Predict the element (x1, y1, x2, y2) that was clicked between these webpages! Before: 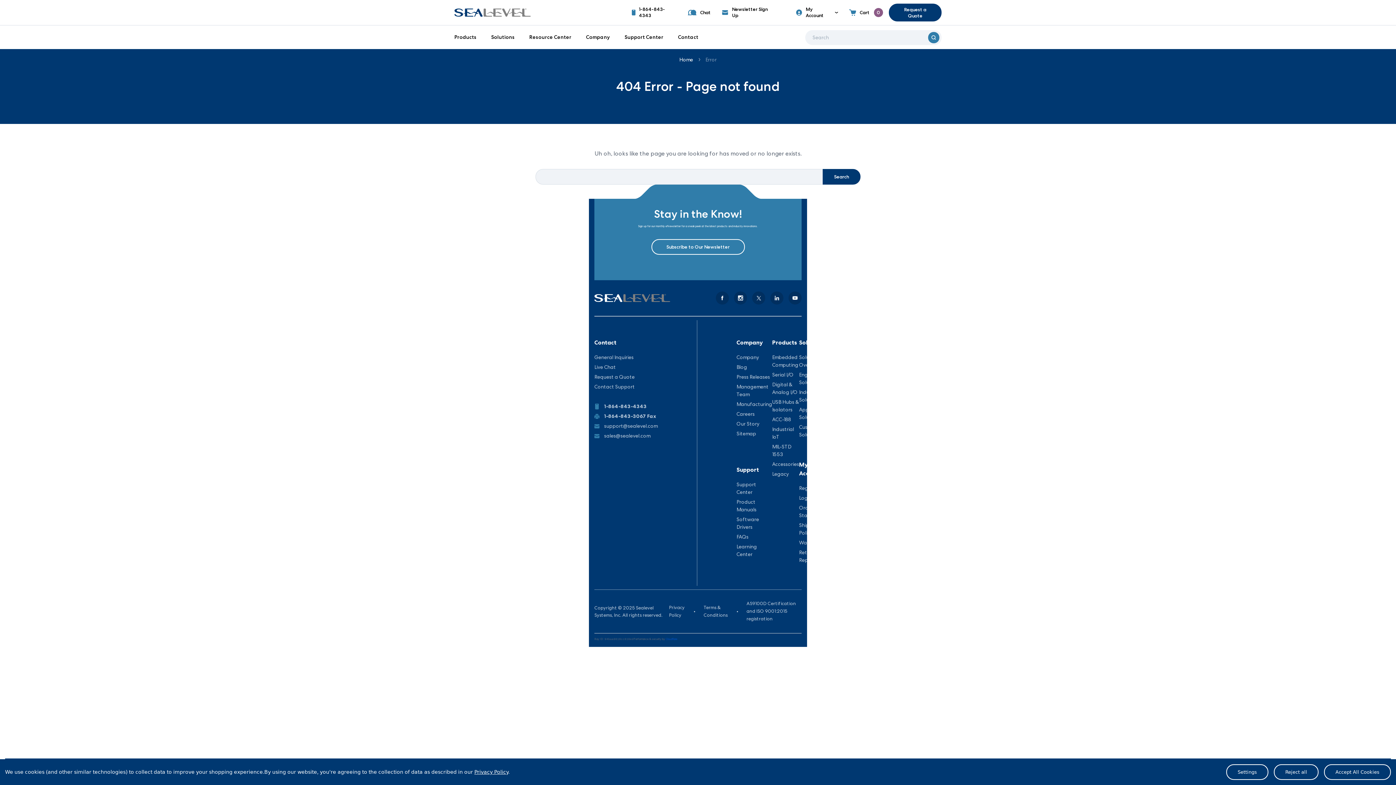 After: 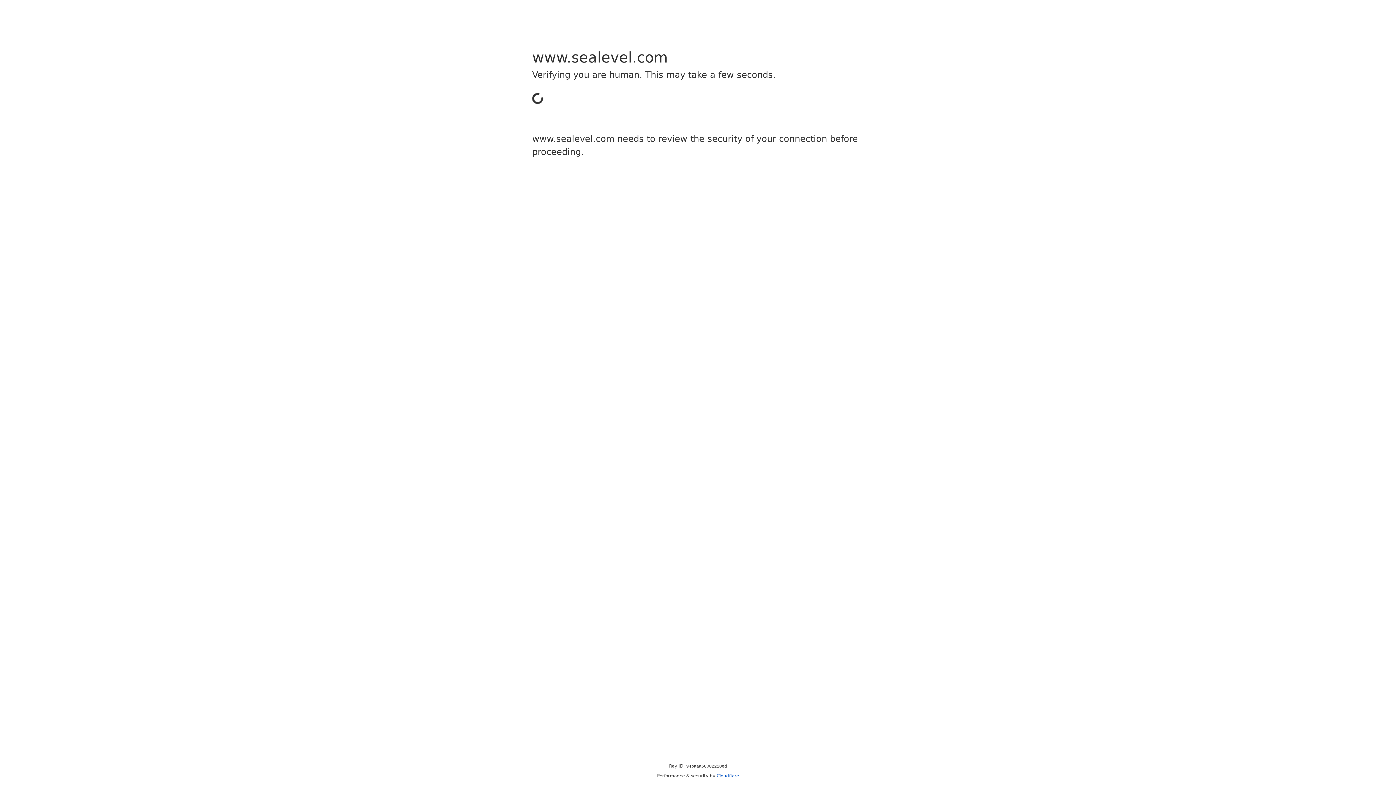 Action: label: Sitemap bbox: (736, 430, 772, 437)